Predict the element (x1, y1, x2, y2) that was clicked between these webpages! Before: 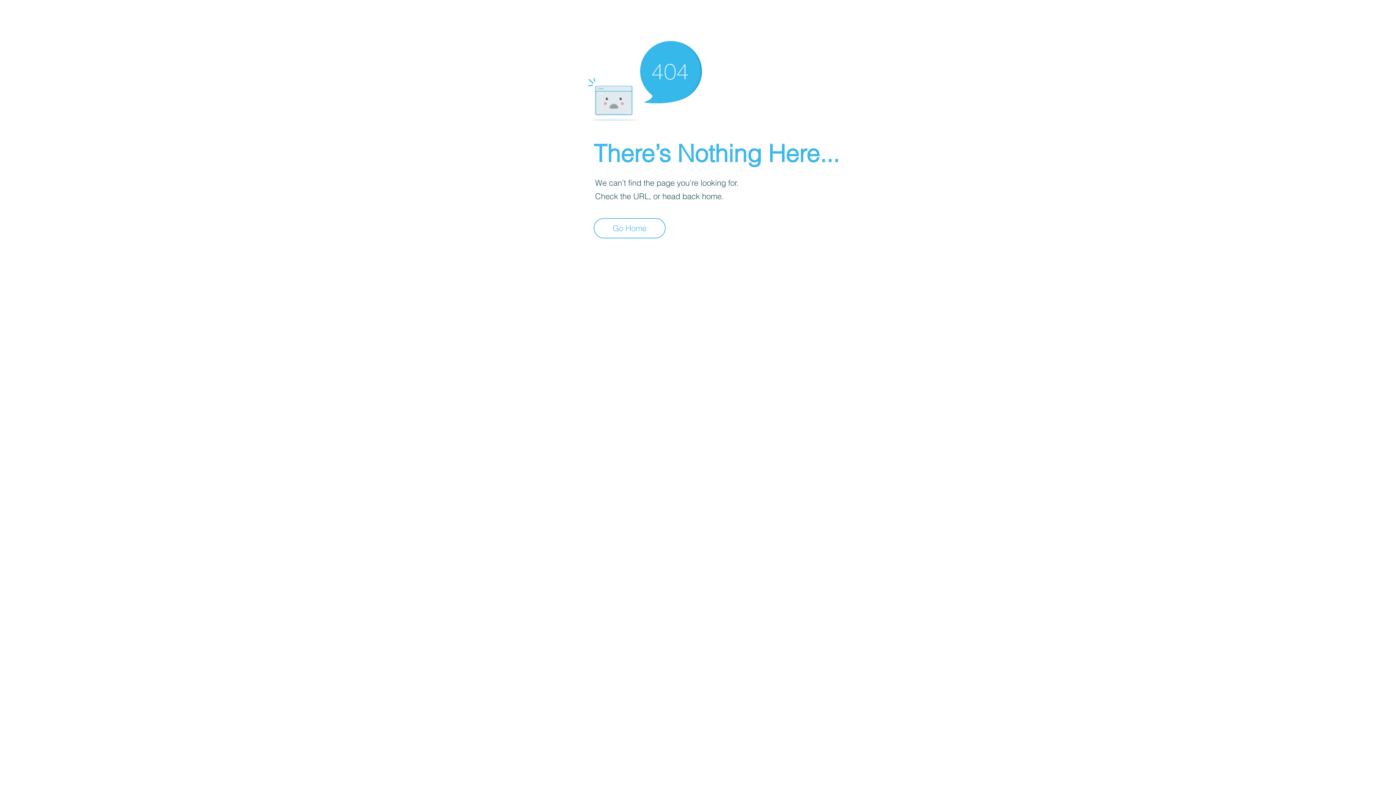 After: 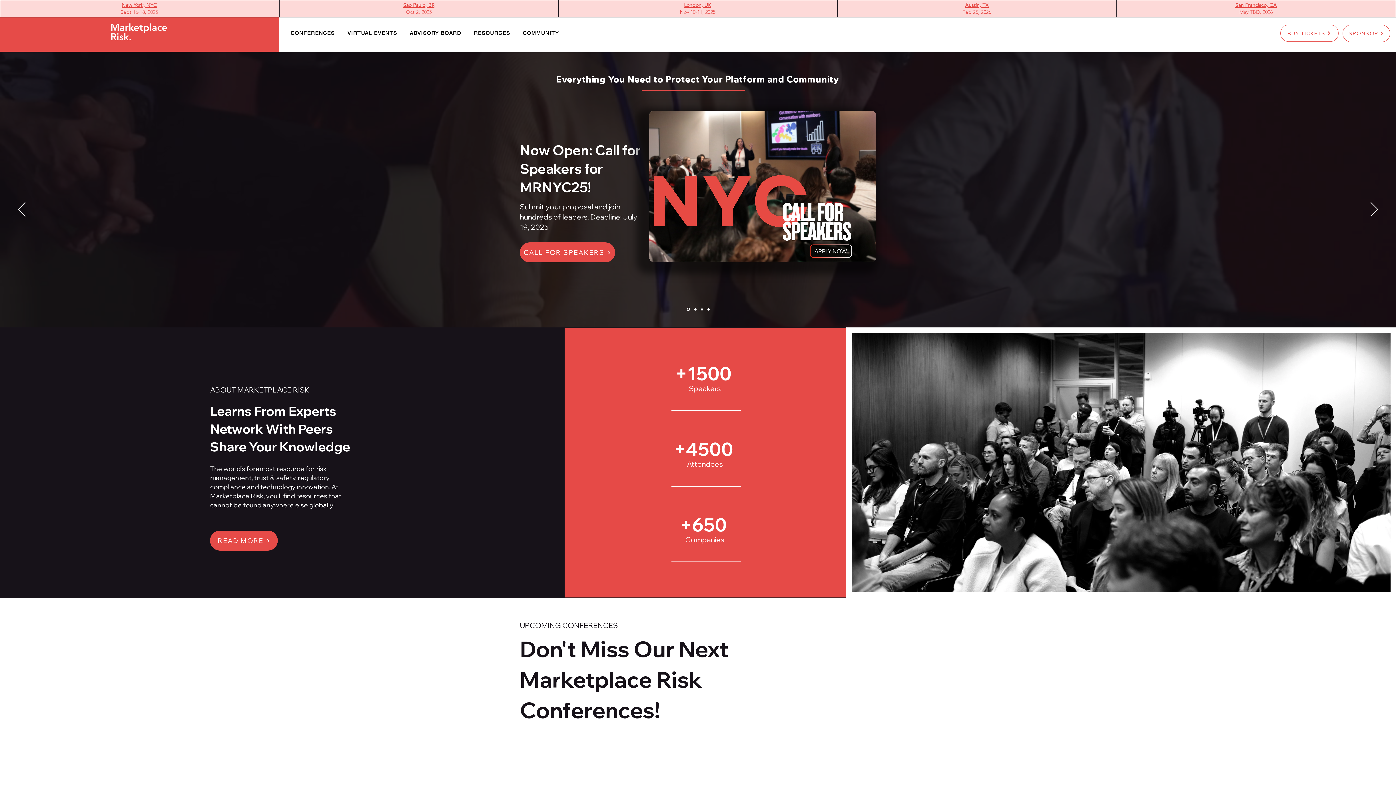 Action: label: Go Home bbox: (593, 218, 665, 238)